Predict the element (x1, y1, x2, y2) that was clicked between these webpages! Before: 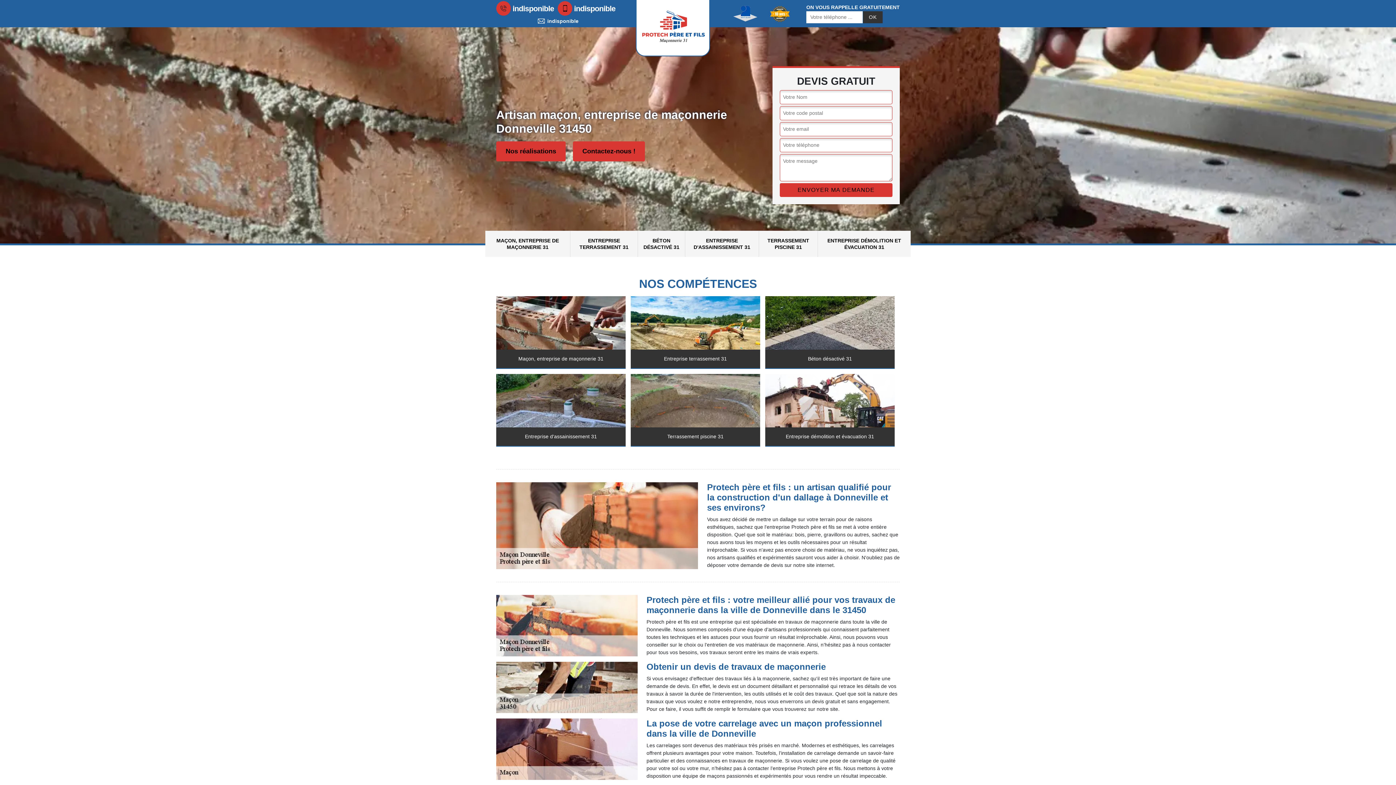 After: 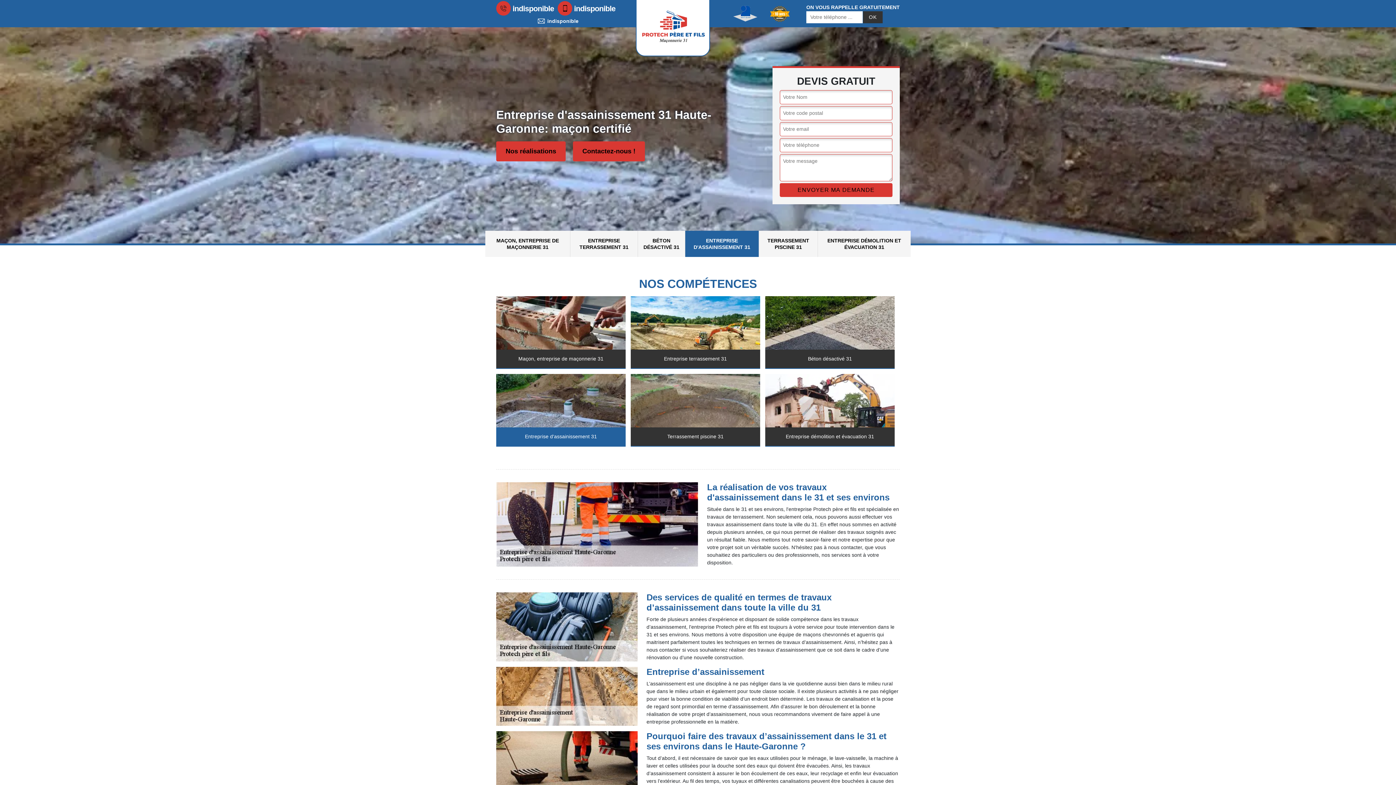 Action: bbox: (685, 230, 758, 257) label: ENTREPRISE D'ASSAINISSEMENT 31